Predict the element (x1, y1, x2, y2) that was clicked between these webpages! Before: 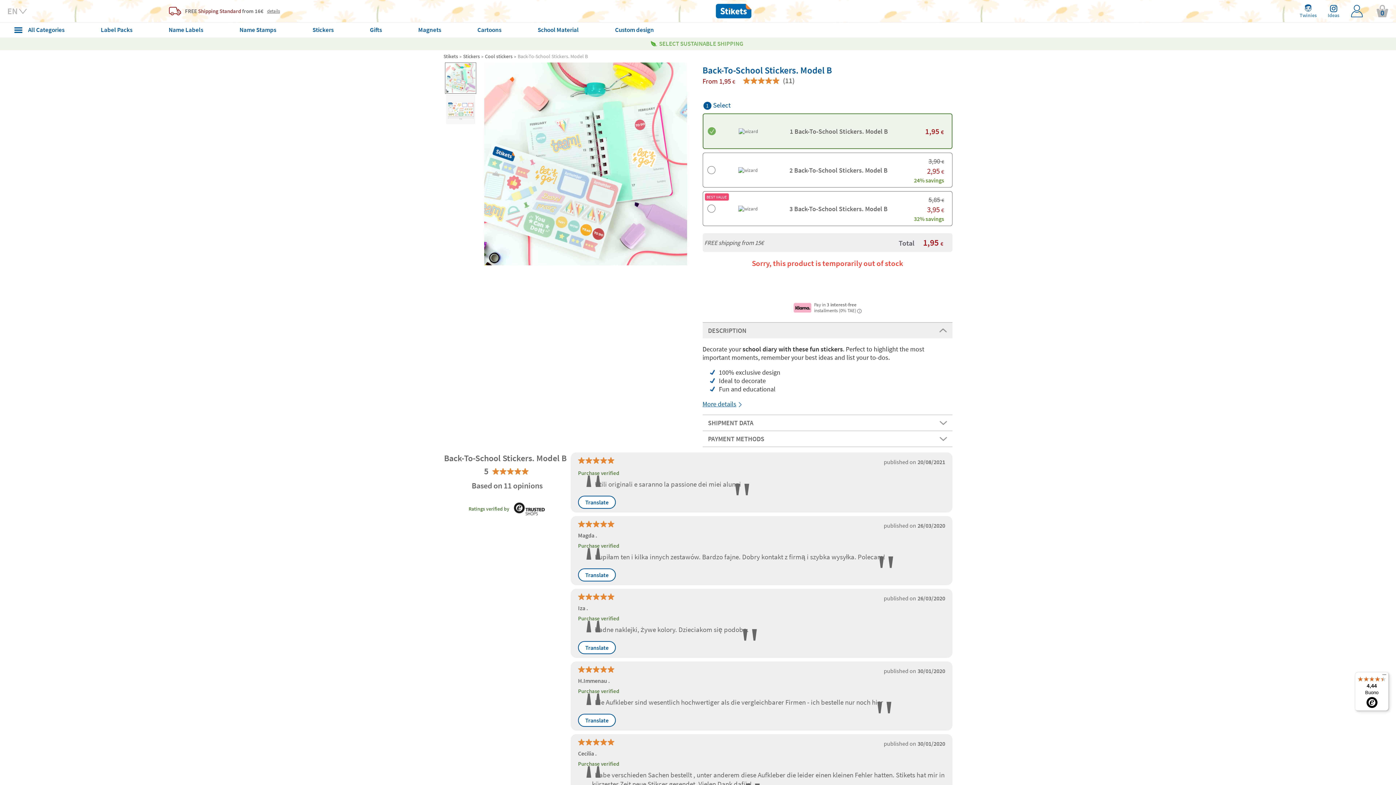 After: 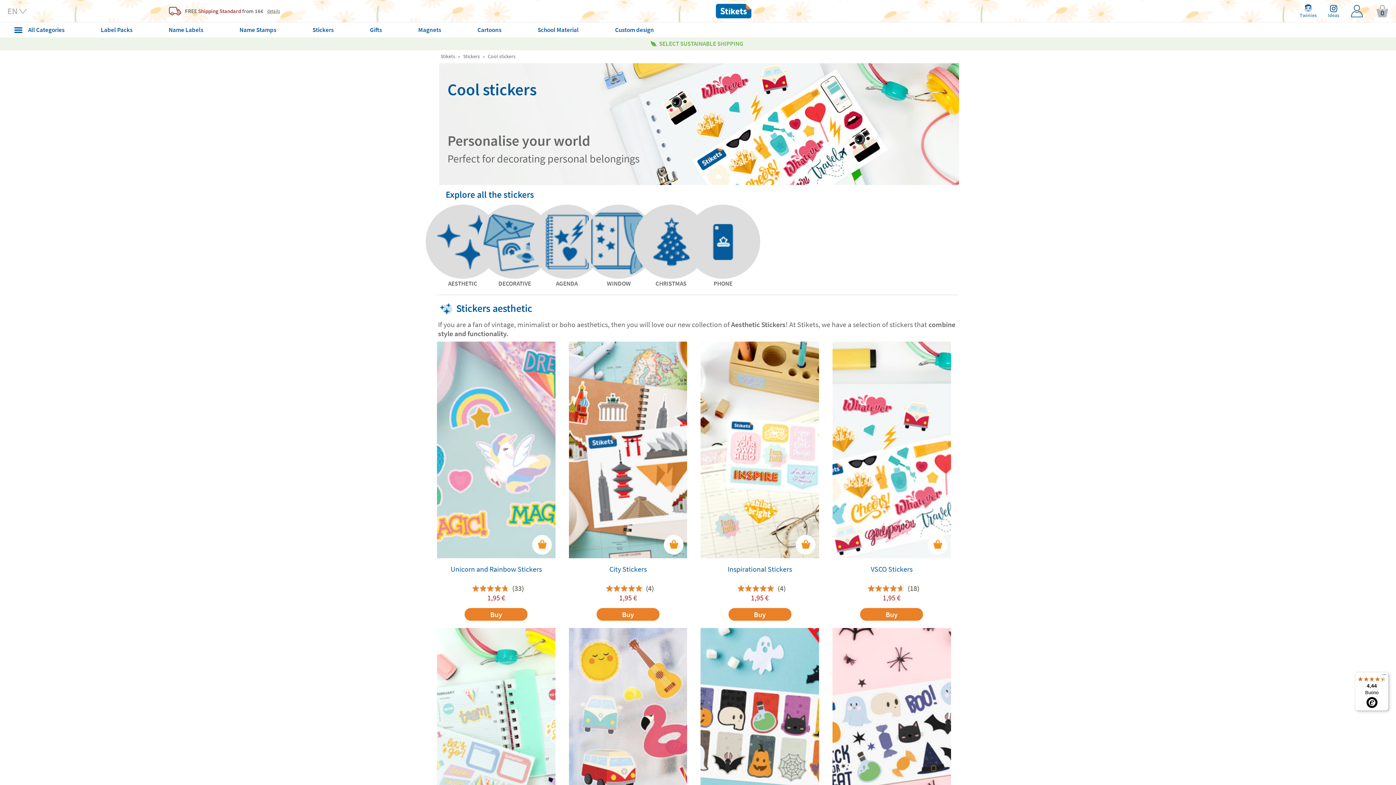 Action: bbox: (485, 53, 512, 59) label: Cool stickers